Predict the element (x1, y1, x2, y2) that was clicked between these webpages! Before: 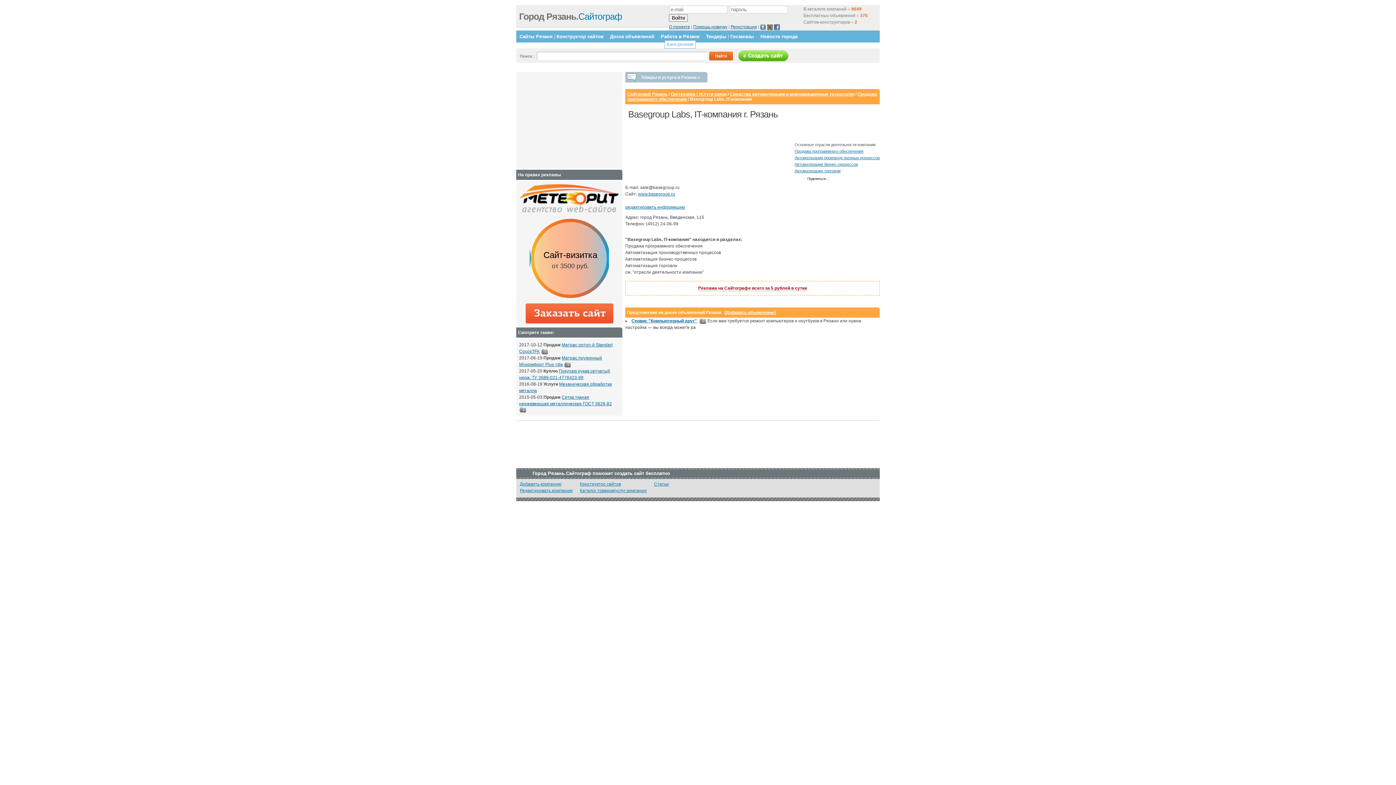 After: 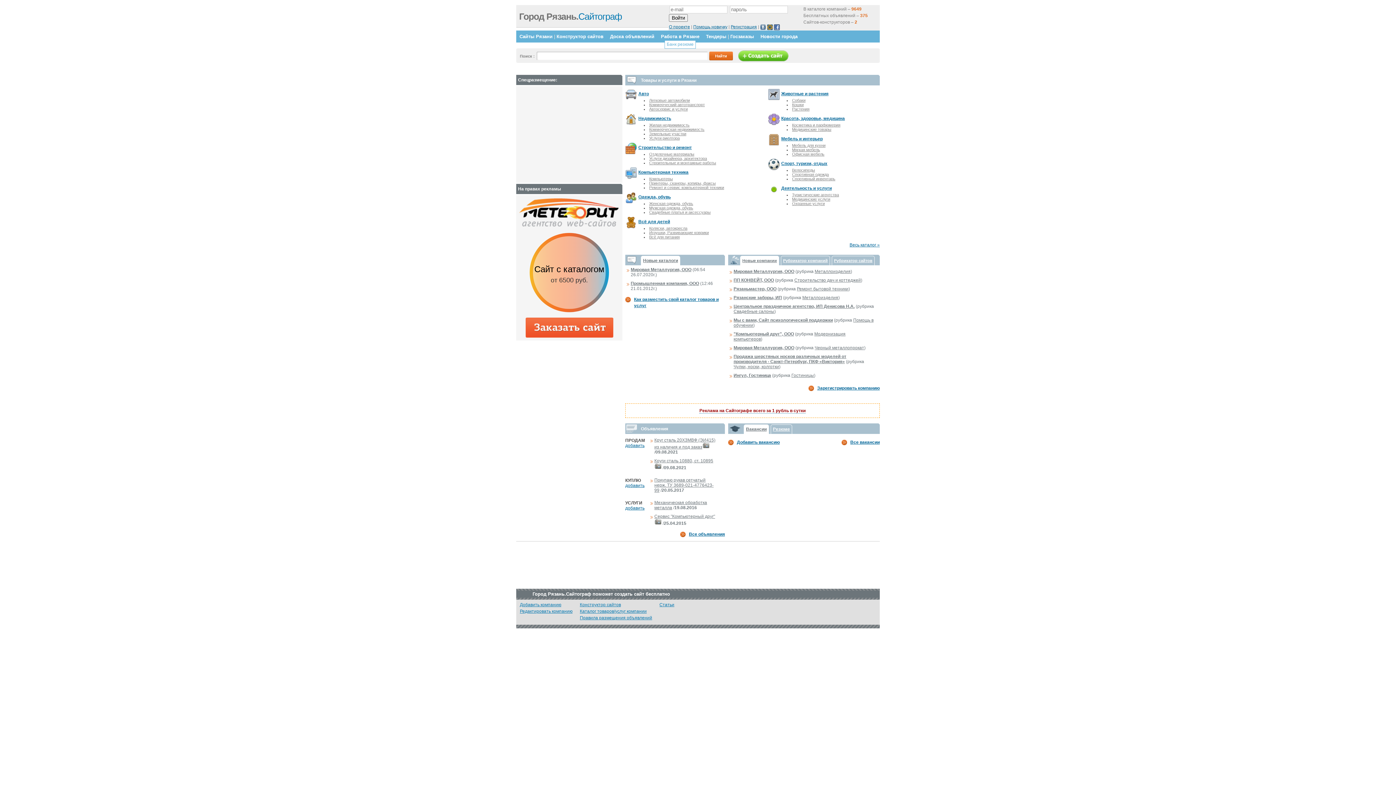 Action: bbox: (627, 91, 667, 96) label: Сайтограф Рязань